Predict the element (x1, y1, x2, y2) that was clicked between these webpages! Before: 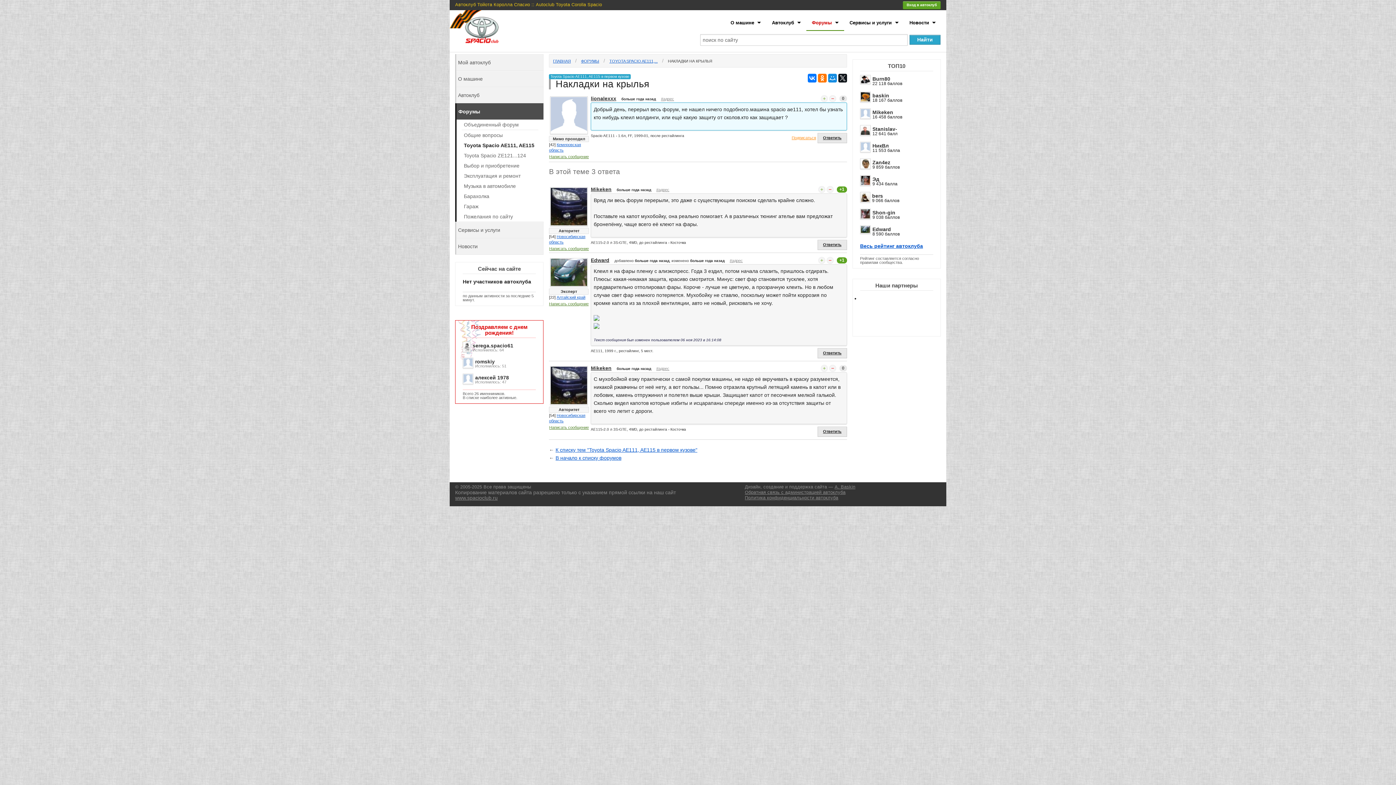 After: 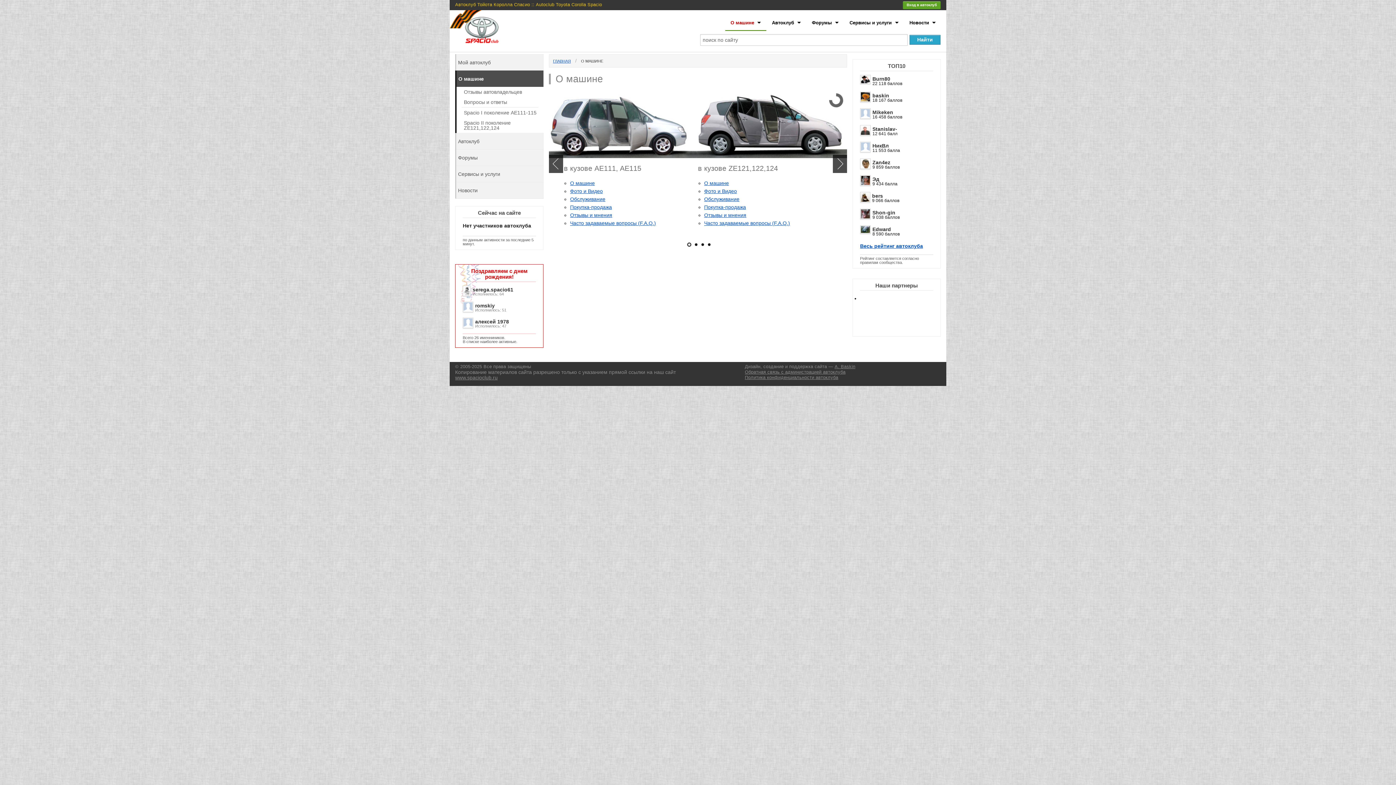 Action: label: О машине bbox: (725, 14, 766, 30)